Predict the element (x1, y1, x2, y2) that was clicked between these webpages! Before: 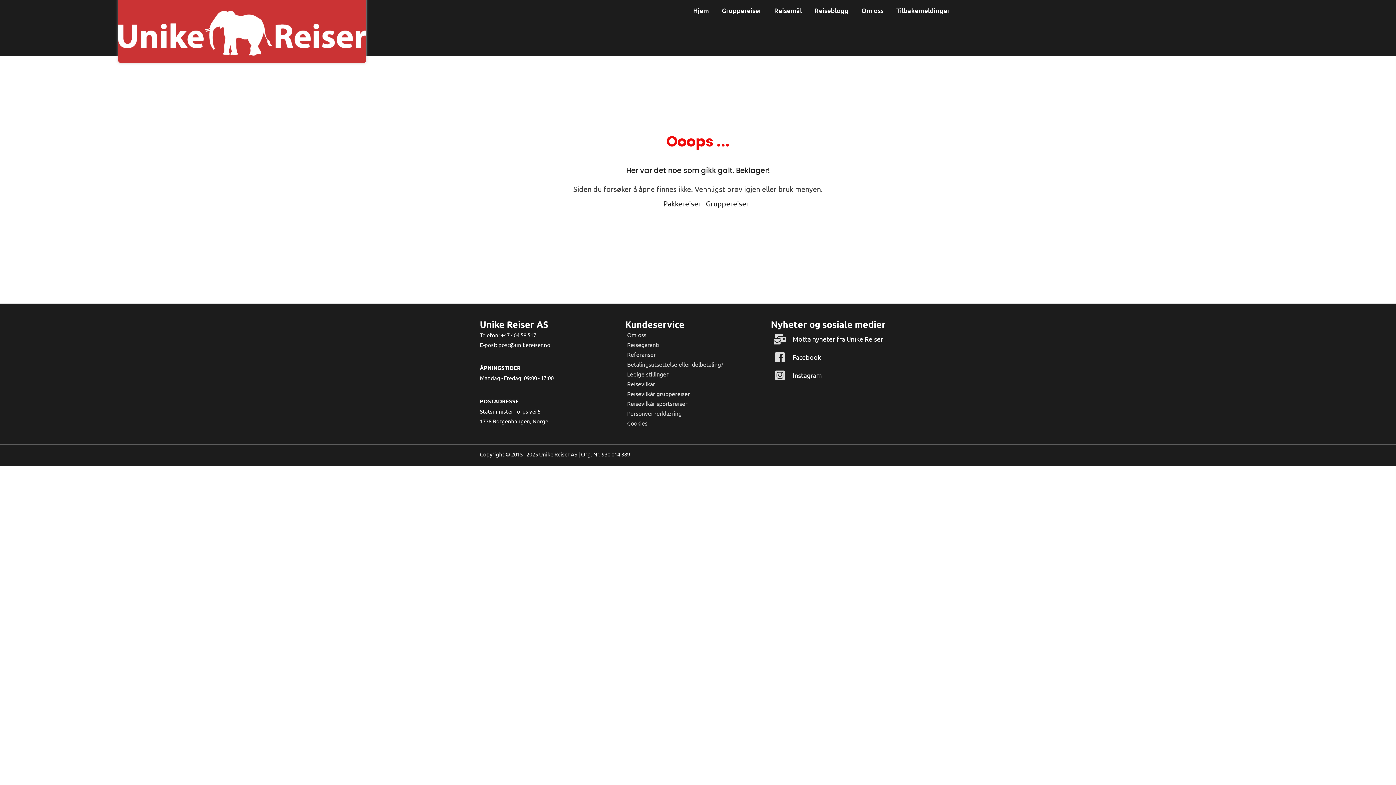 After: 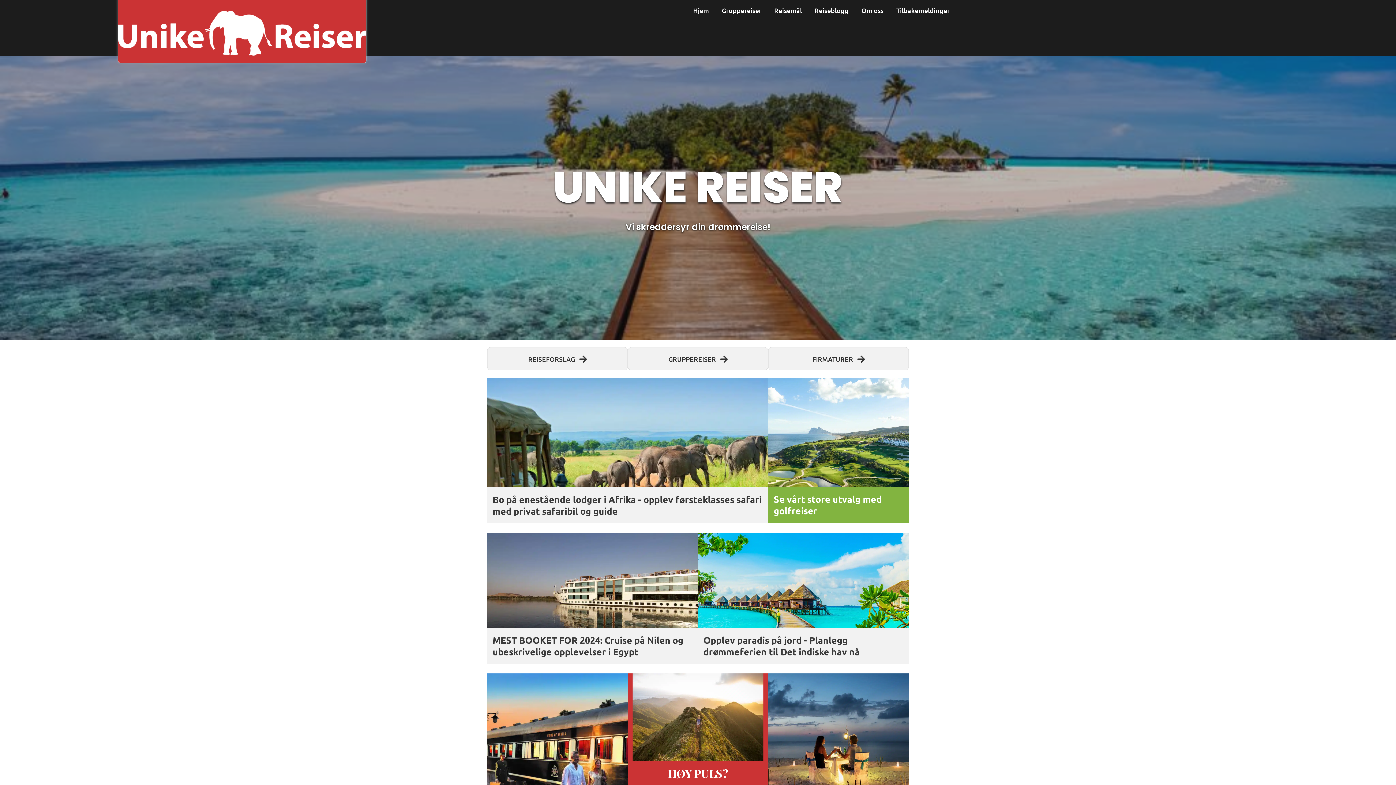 Action: bbox: (663, 199, 701, 208) label: Pakkereiser